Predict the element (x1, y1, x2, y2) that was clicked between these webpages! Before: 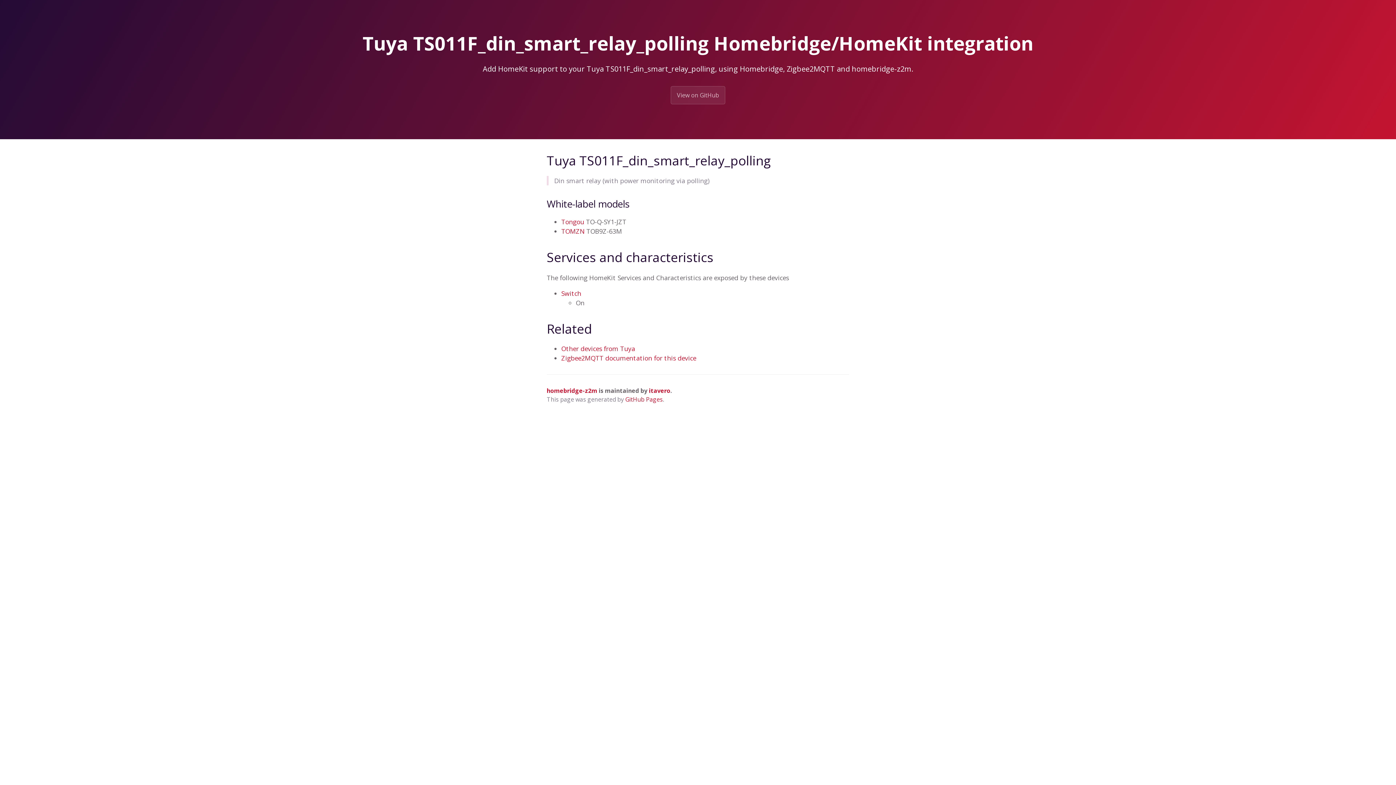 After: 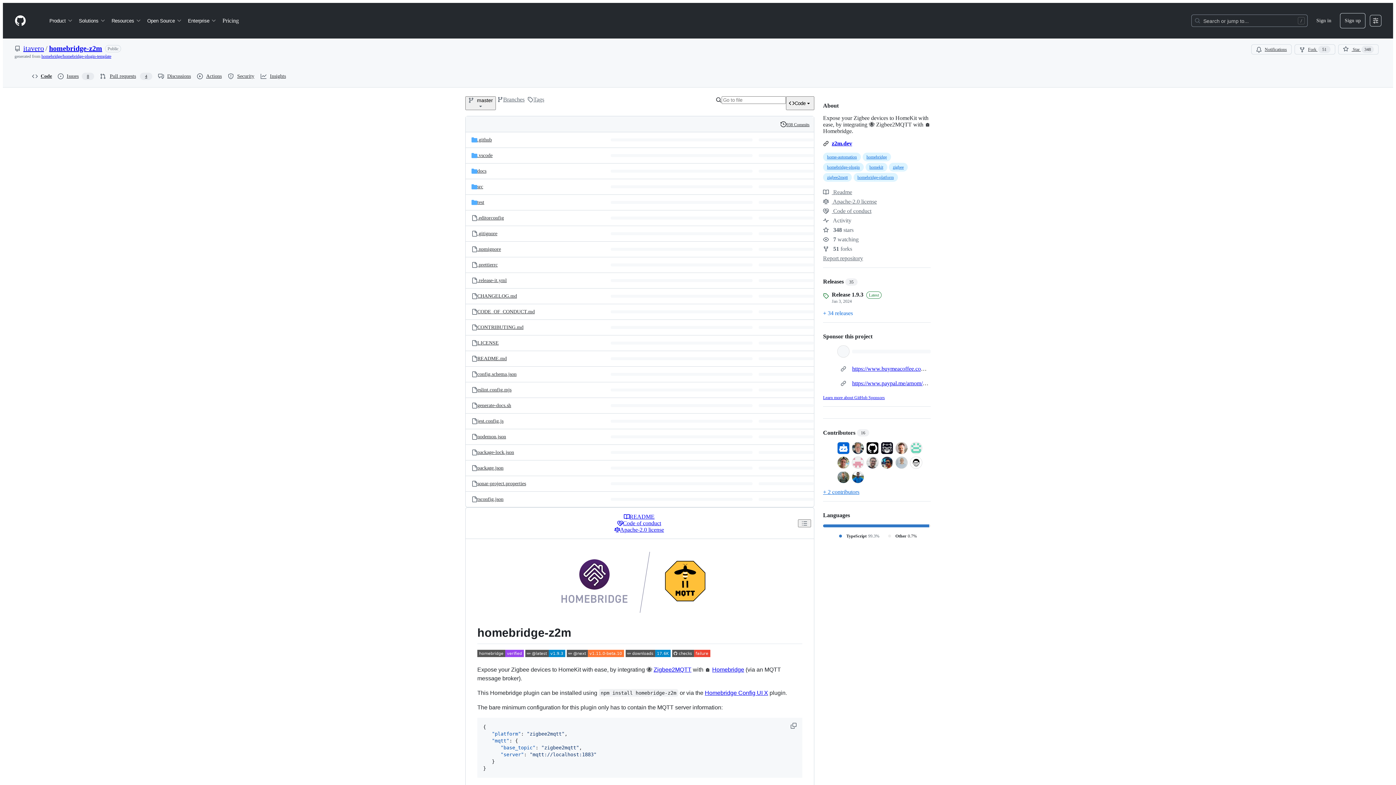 Action: label: homebridge-z2m bbox: (546, 387, 597, 395)